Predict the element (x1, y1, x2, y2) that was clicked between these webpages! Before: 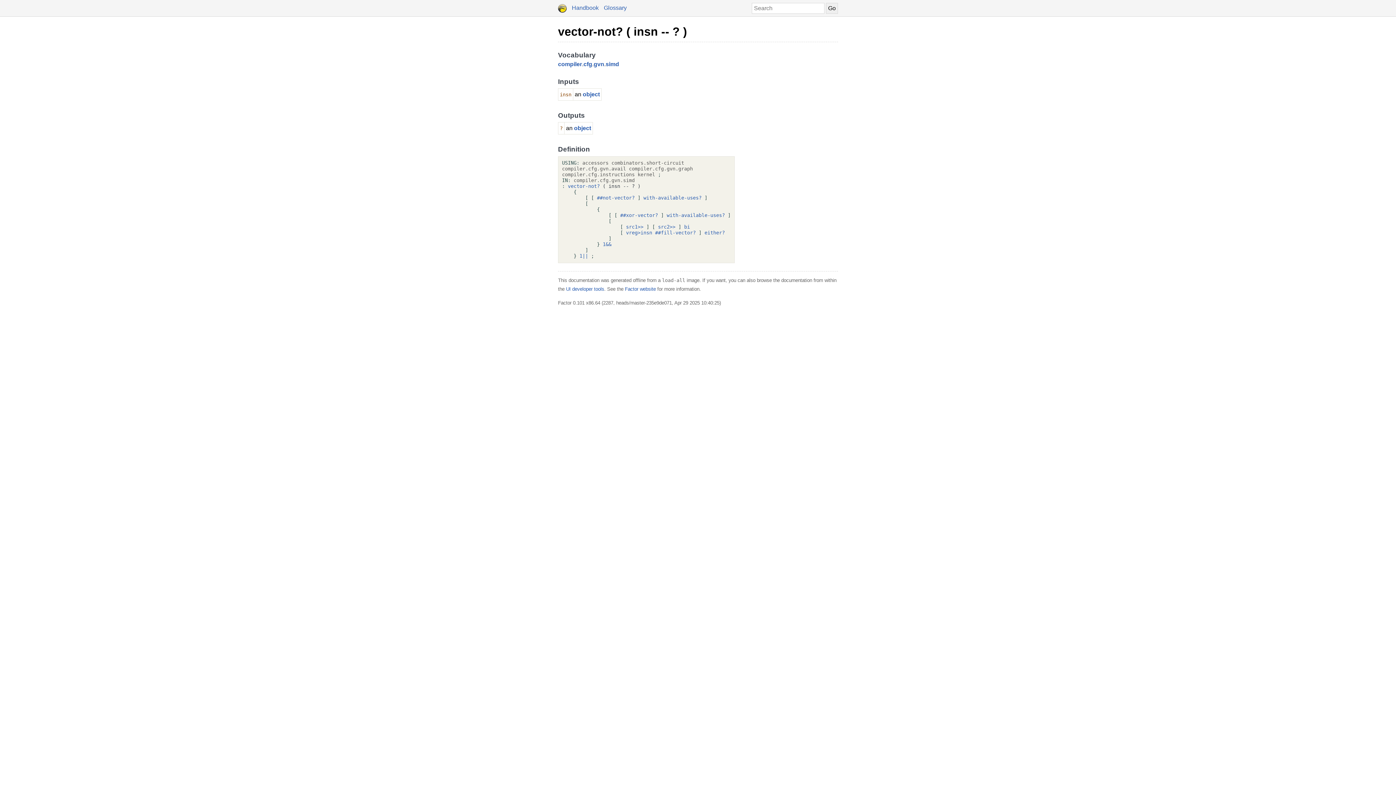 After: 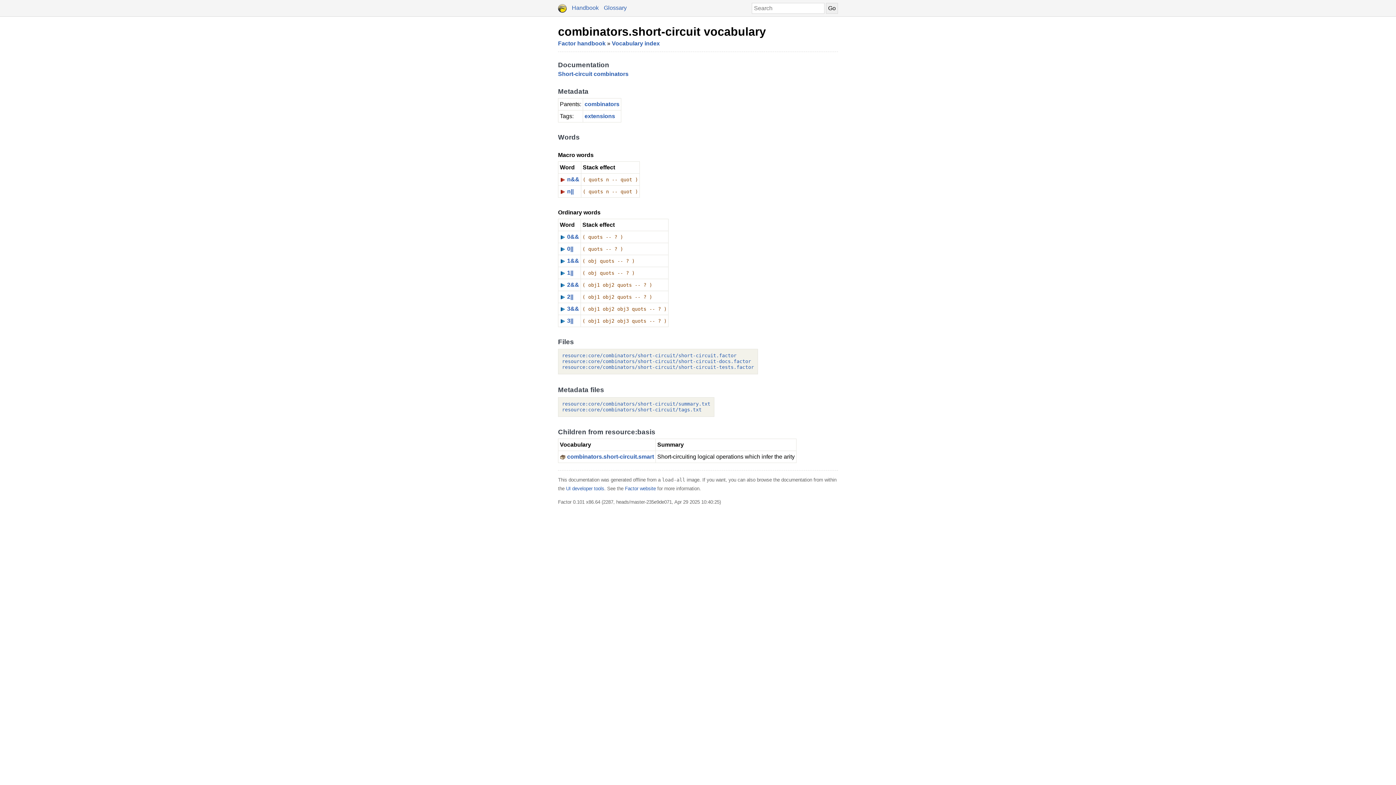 Action: bbox: (611, 160, 684, 165) label: combinators.short-circuit